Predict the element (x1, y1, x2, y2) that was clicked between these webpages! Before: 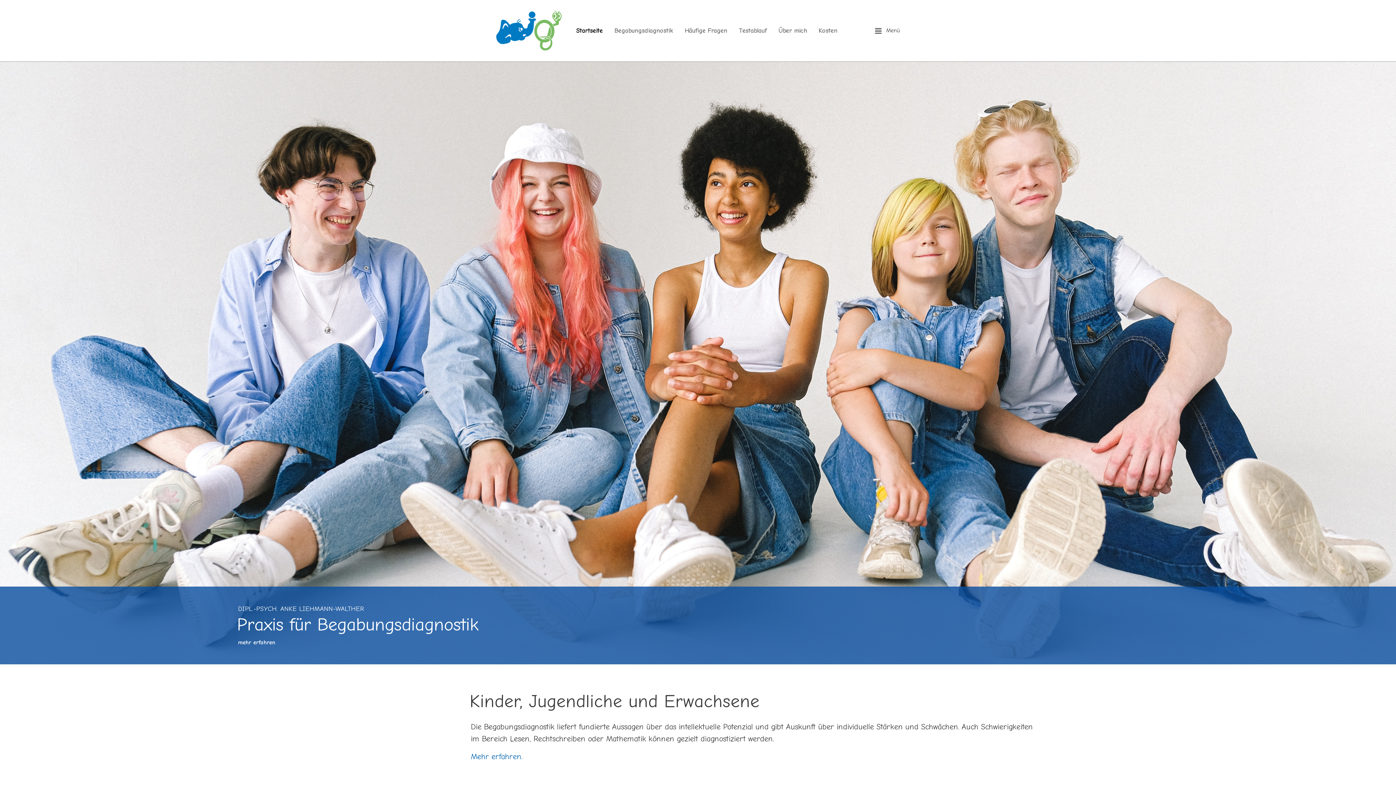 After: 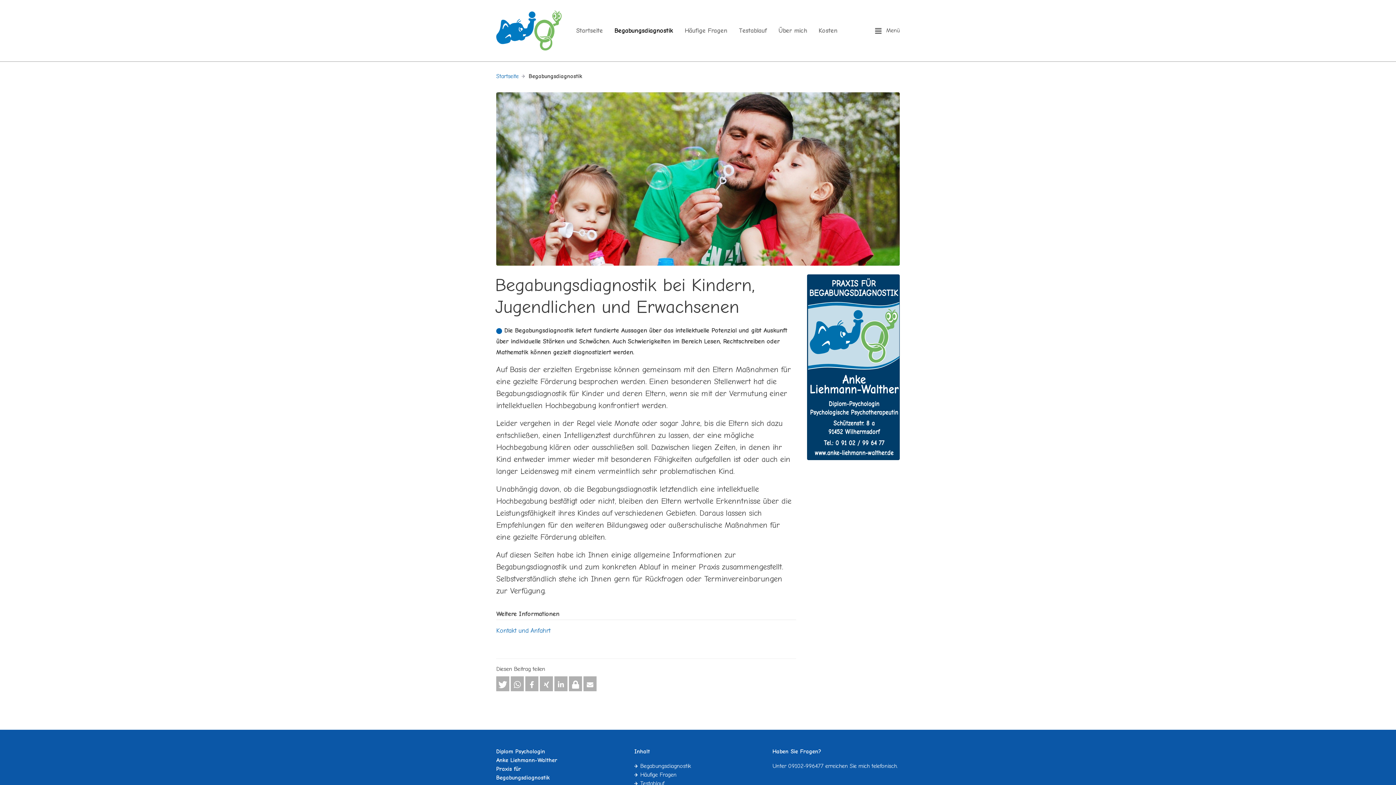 Action: bbox: (238, 638, 1158, 647) label: mehr erfahren